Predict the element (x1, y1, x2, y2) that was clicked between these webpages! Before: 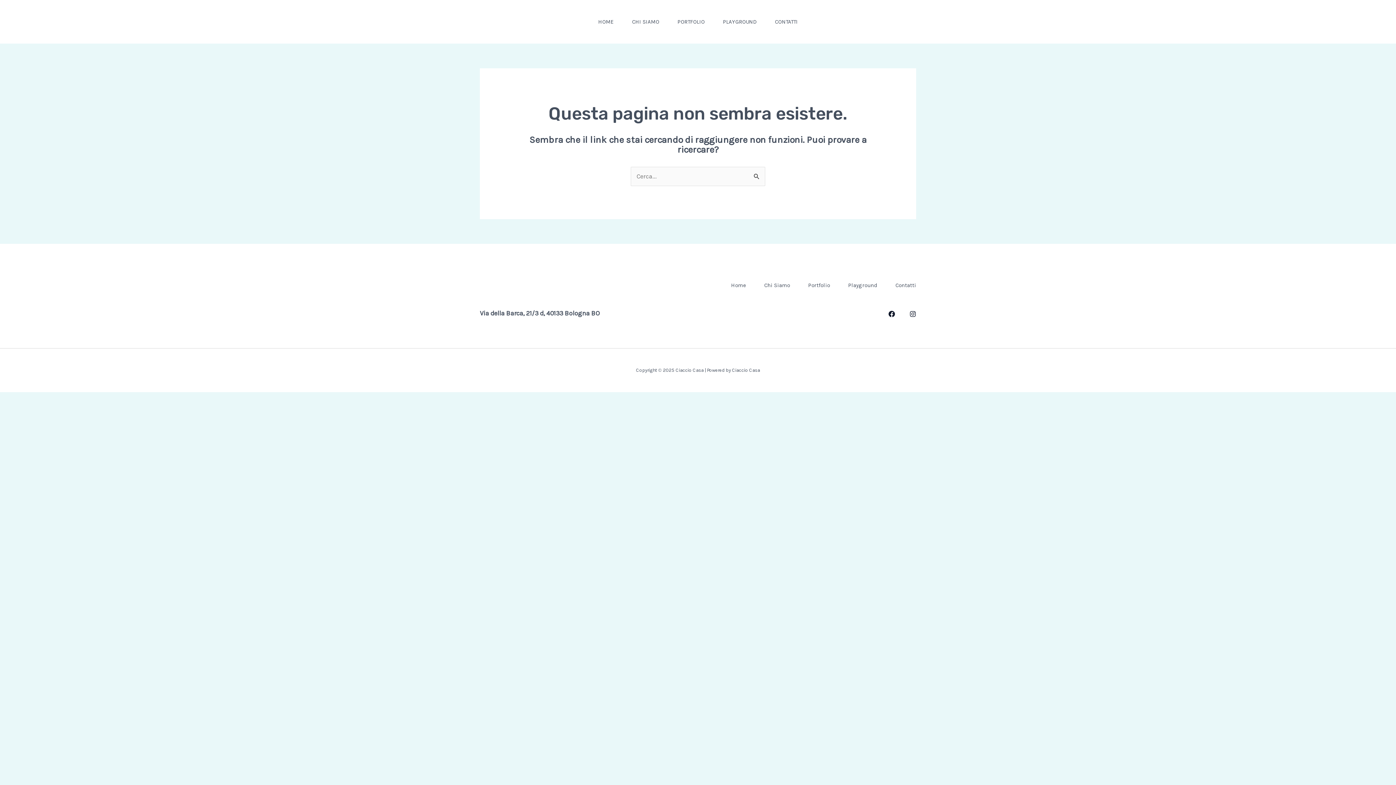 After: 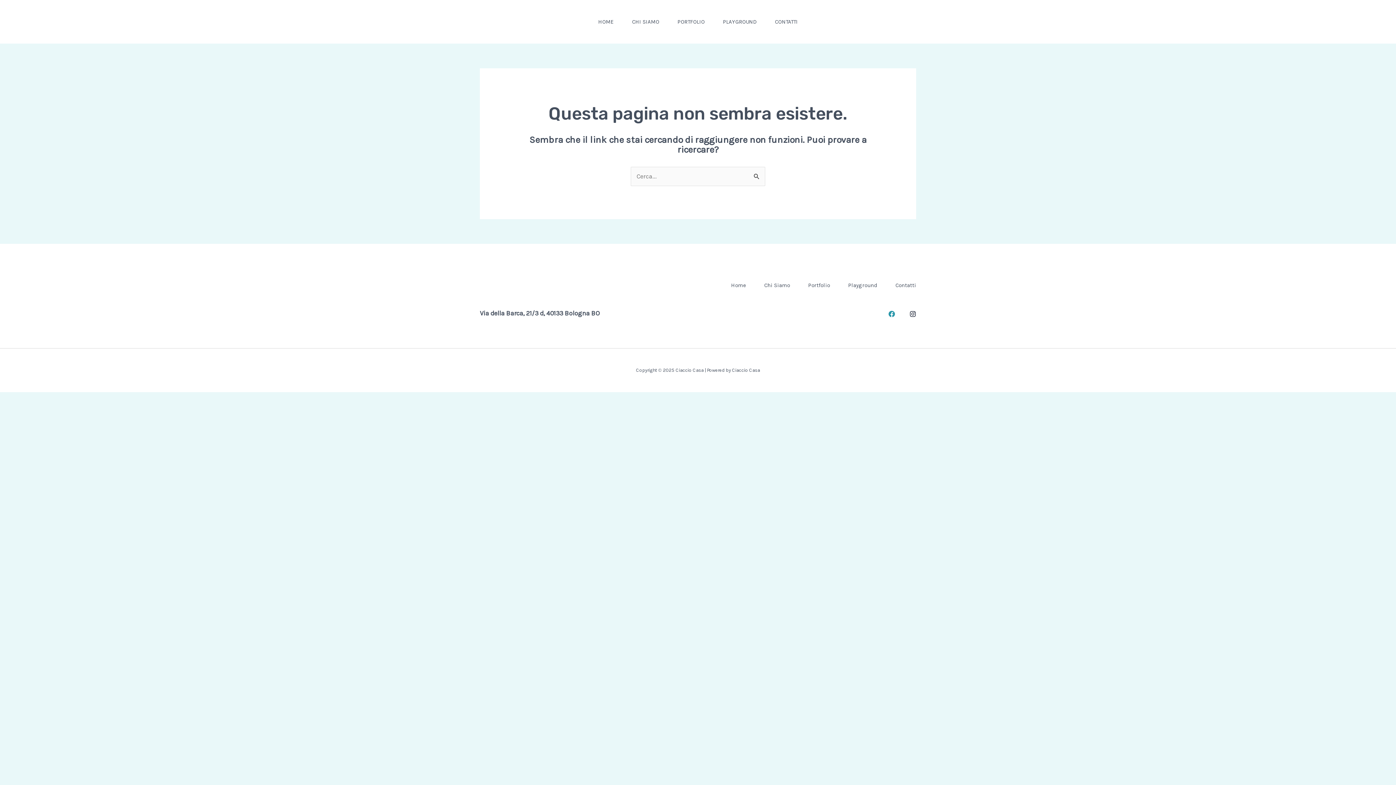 Action: label: Facebook bbox: (888, 310, 895, 317)